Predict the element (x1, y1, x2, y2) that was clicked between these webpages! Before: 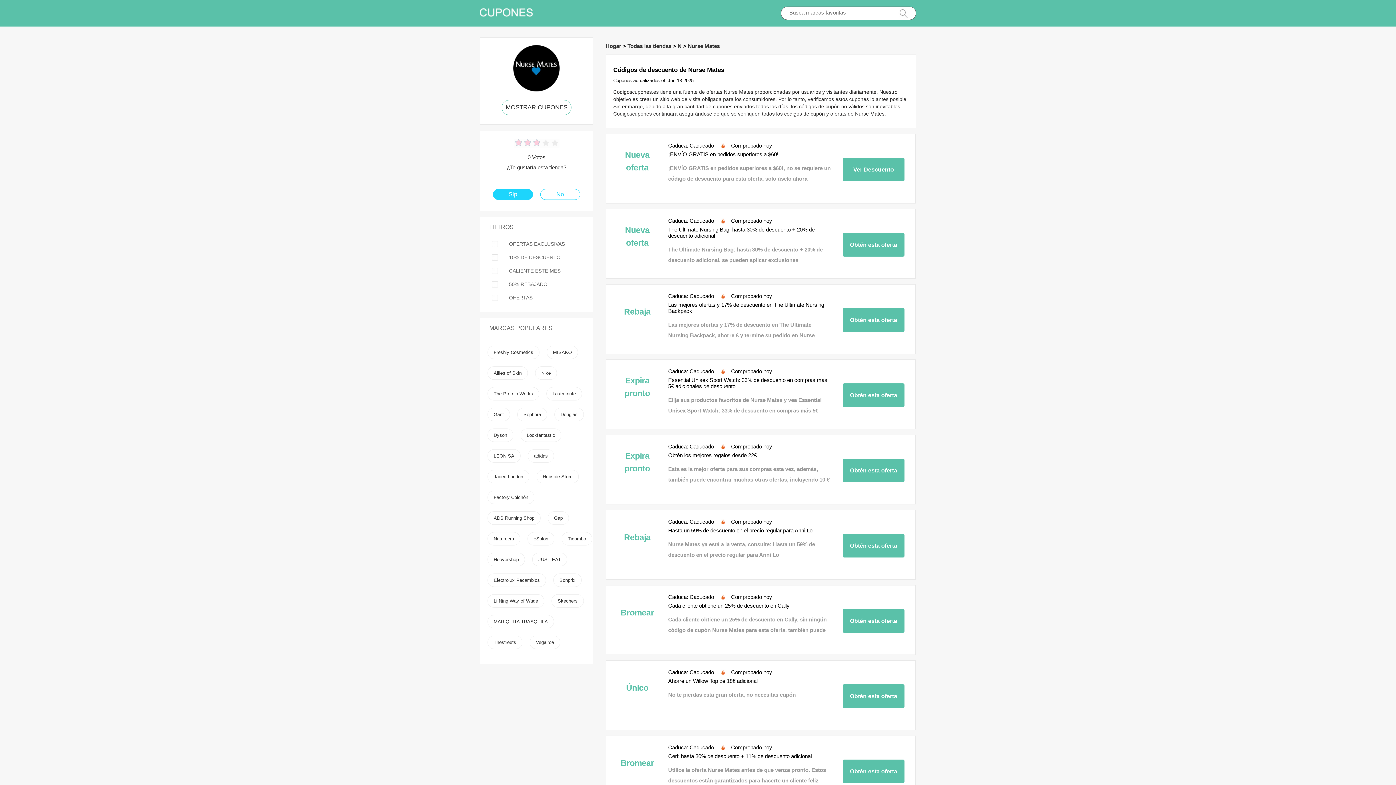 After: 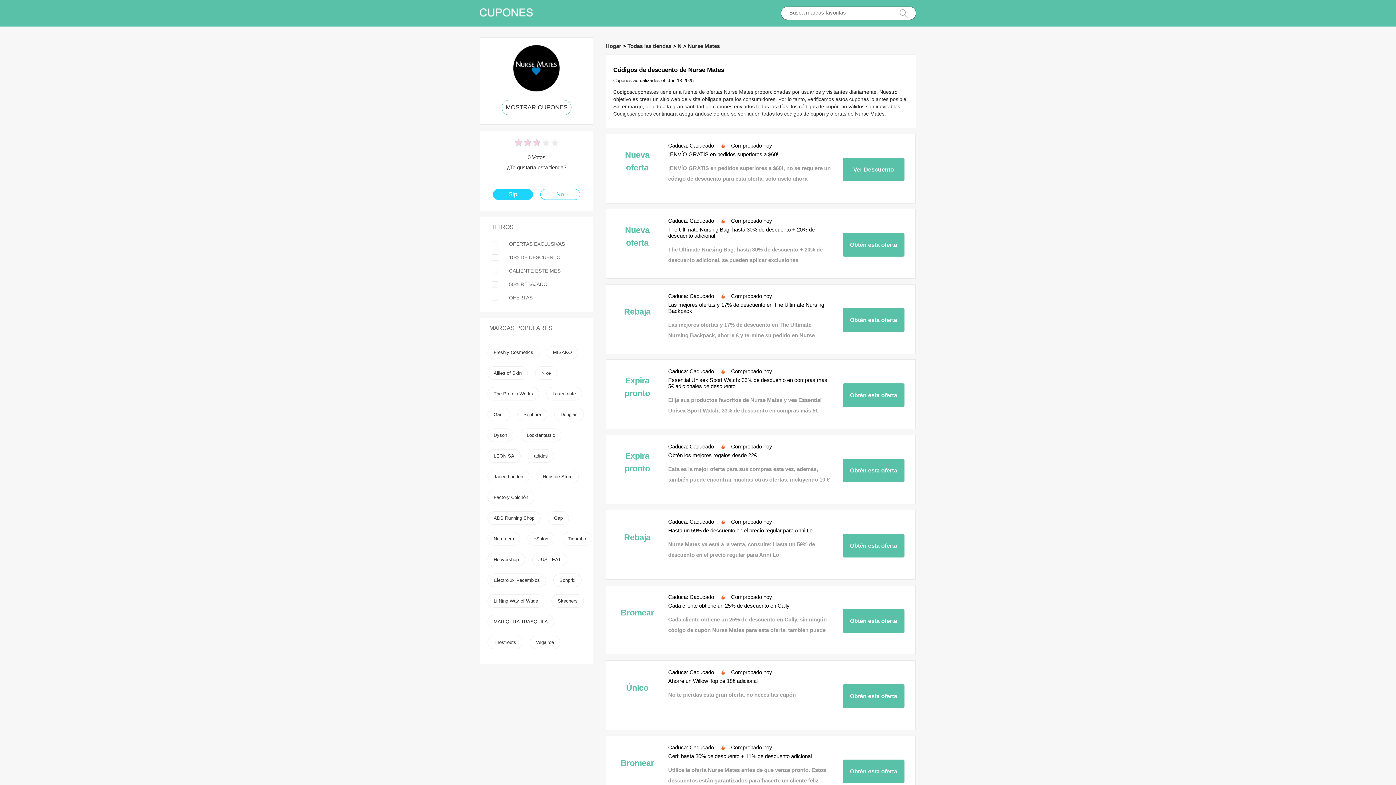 Action: label: Factory Colchón bbox: (493, 494, 528, 500)